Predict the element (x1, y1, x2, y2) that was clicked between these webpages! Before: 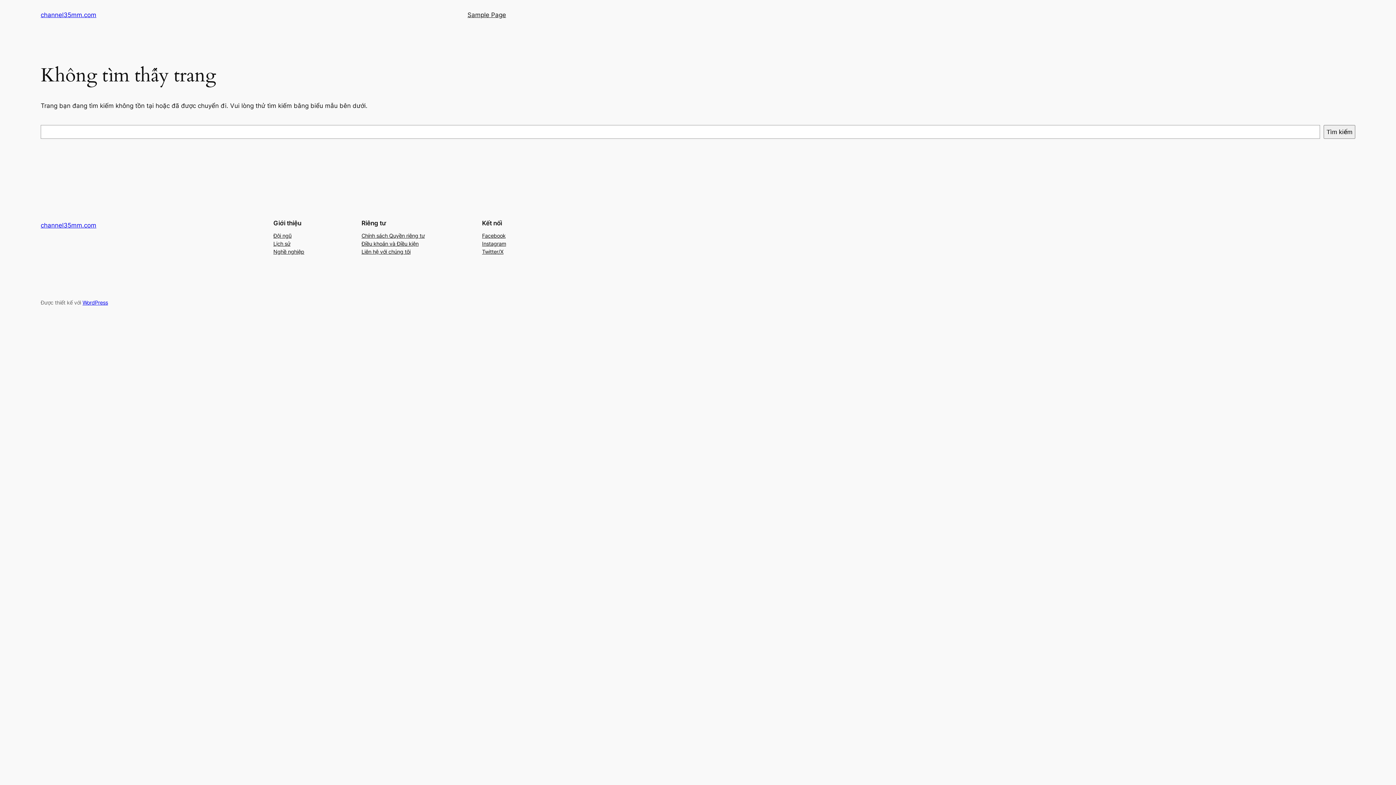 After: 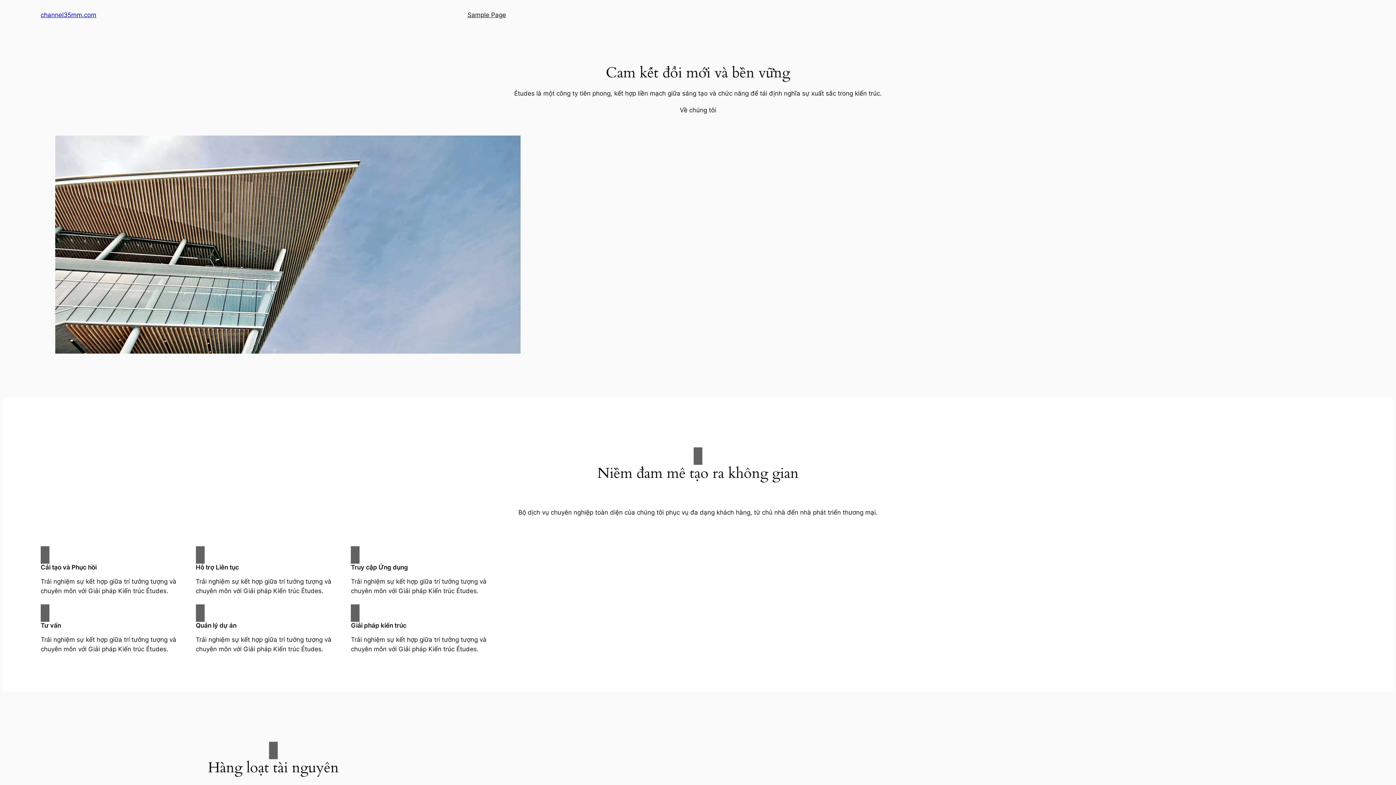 Action: bbox: (40, 221, 96, 229) label: channel35mm.com